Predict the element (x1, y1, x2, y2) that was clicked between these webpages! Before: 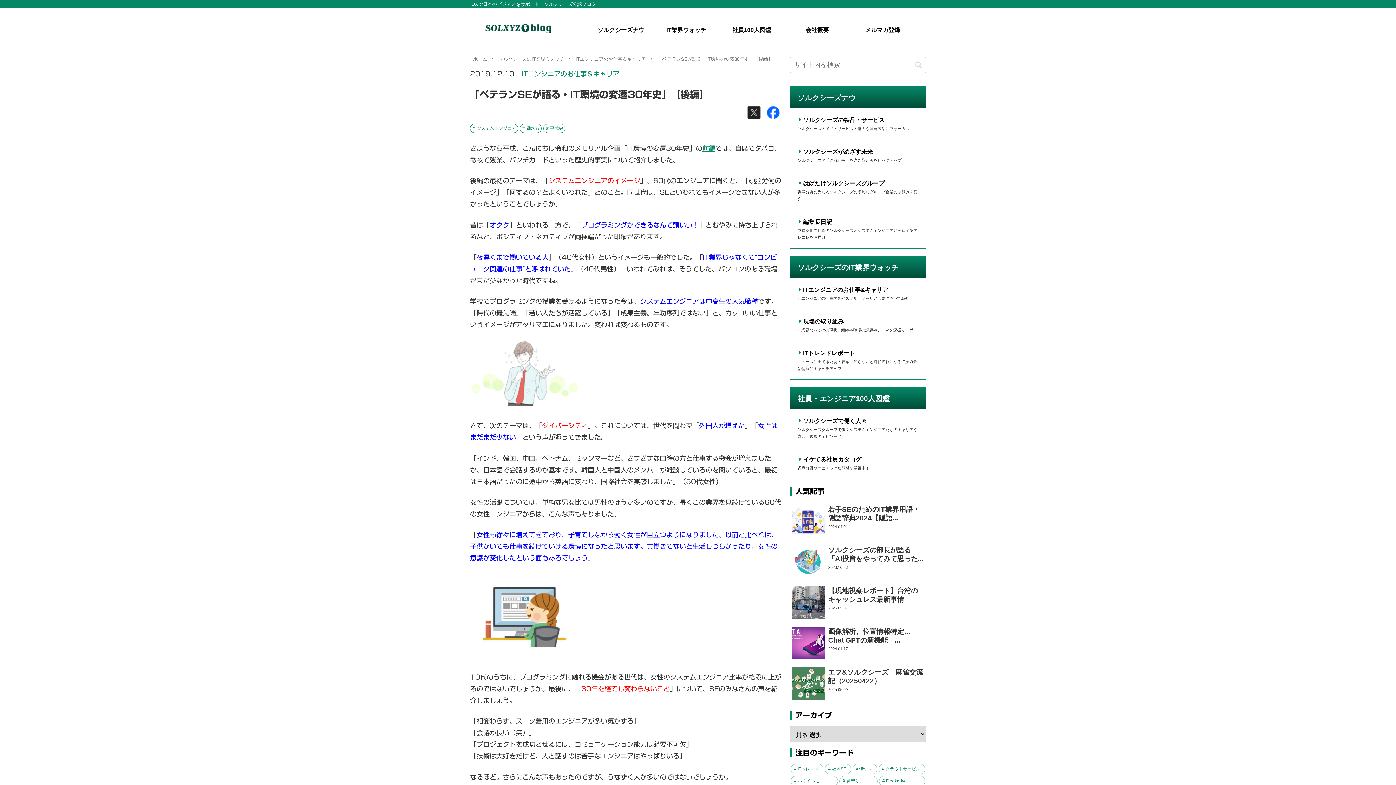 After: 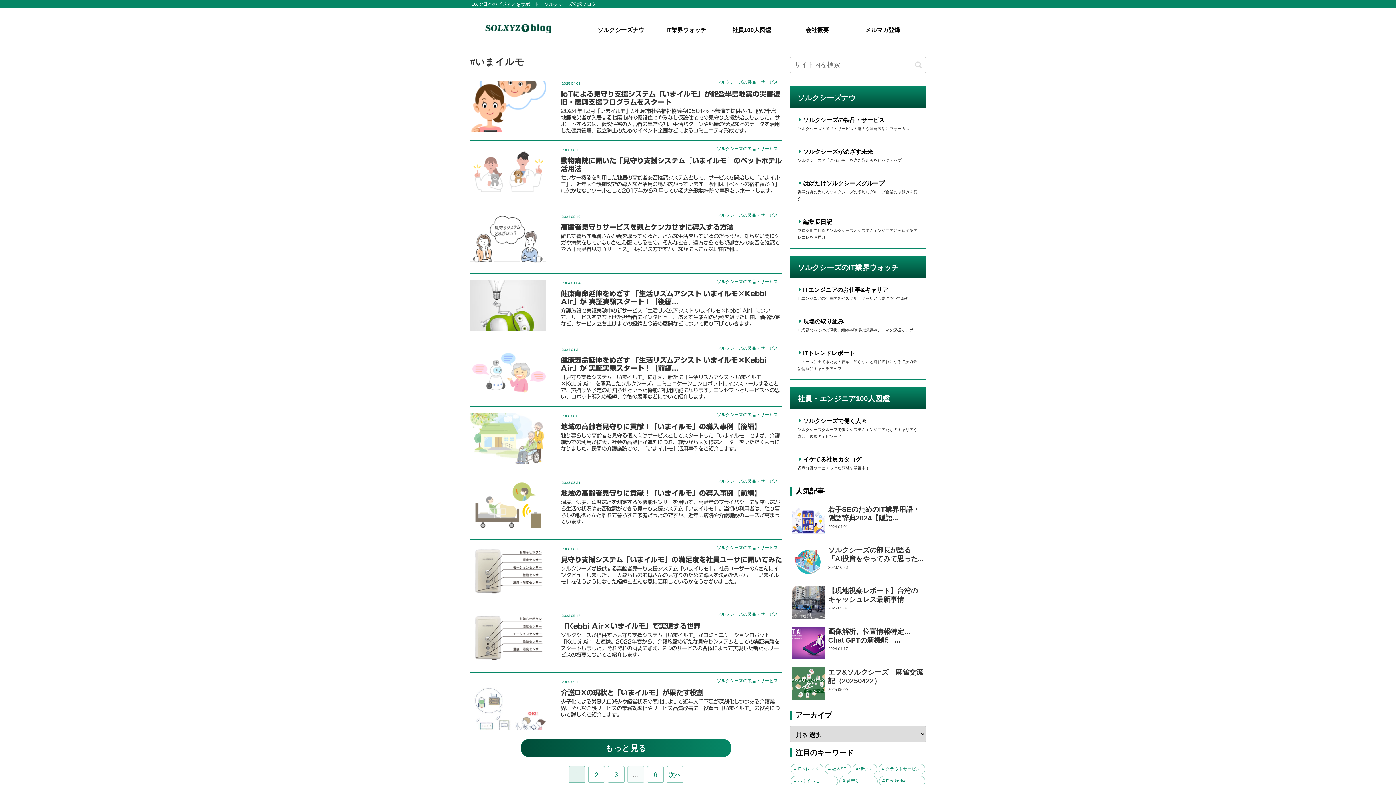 Action: label: いまイルモ (60個の項目) bbox: (790, 776, 838, 786)